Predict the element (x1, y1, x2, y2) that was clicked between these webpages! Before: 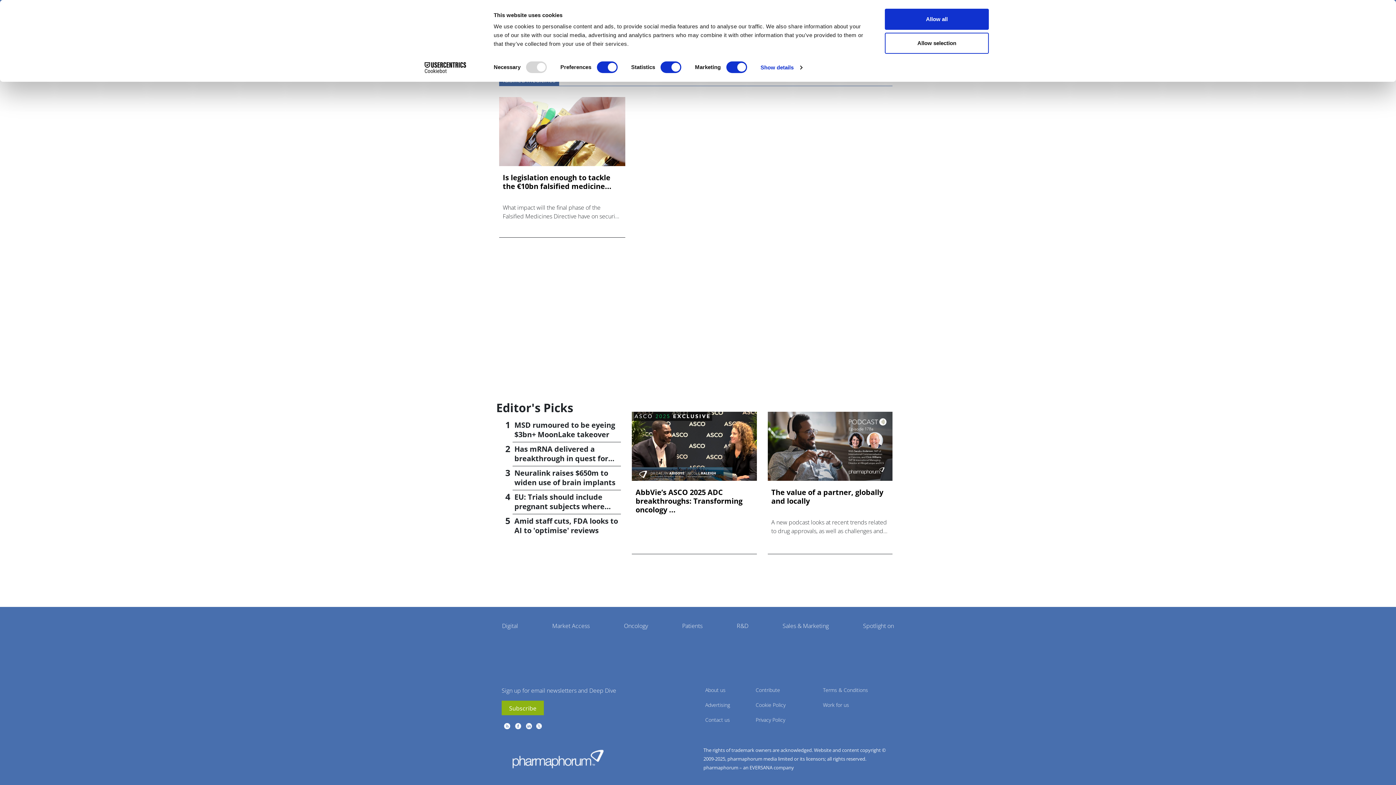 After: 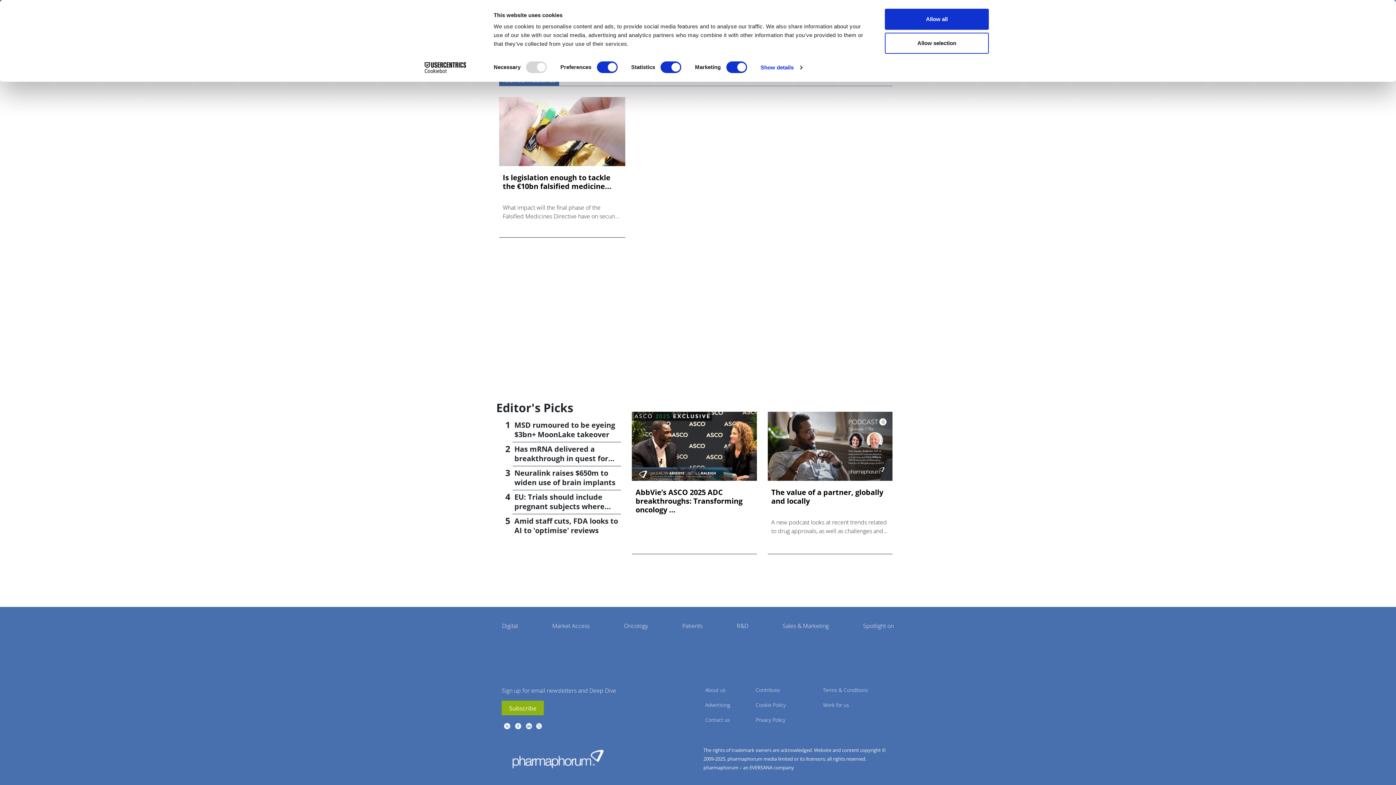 Action: label: facebook bbox: (514, 722, 521, 730)